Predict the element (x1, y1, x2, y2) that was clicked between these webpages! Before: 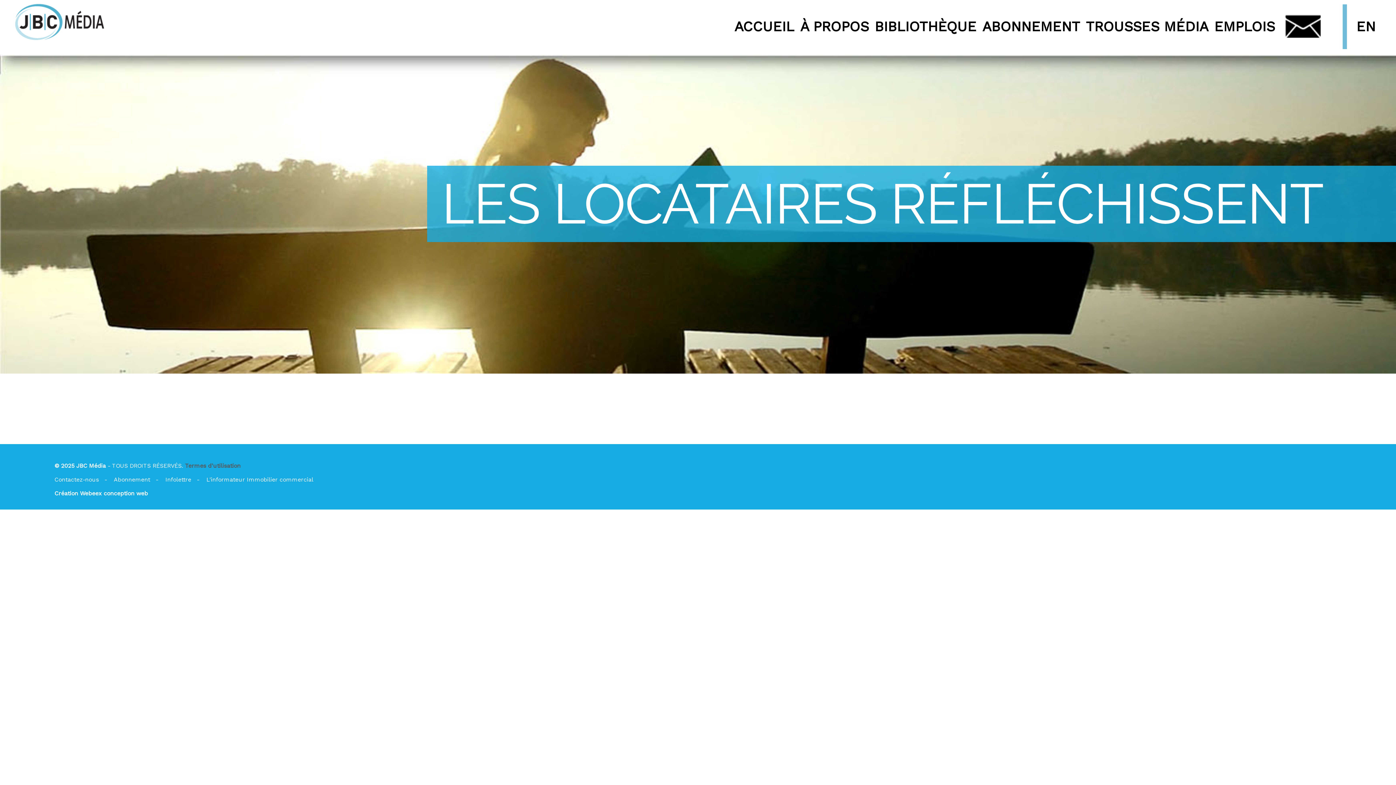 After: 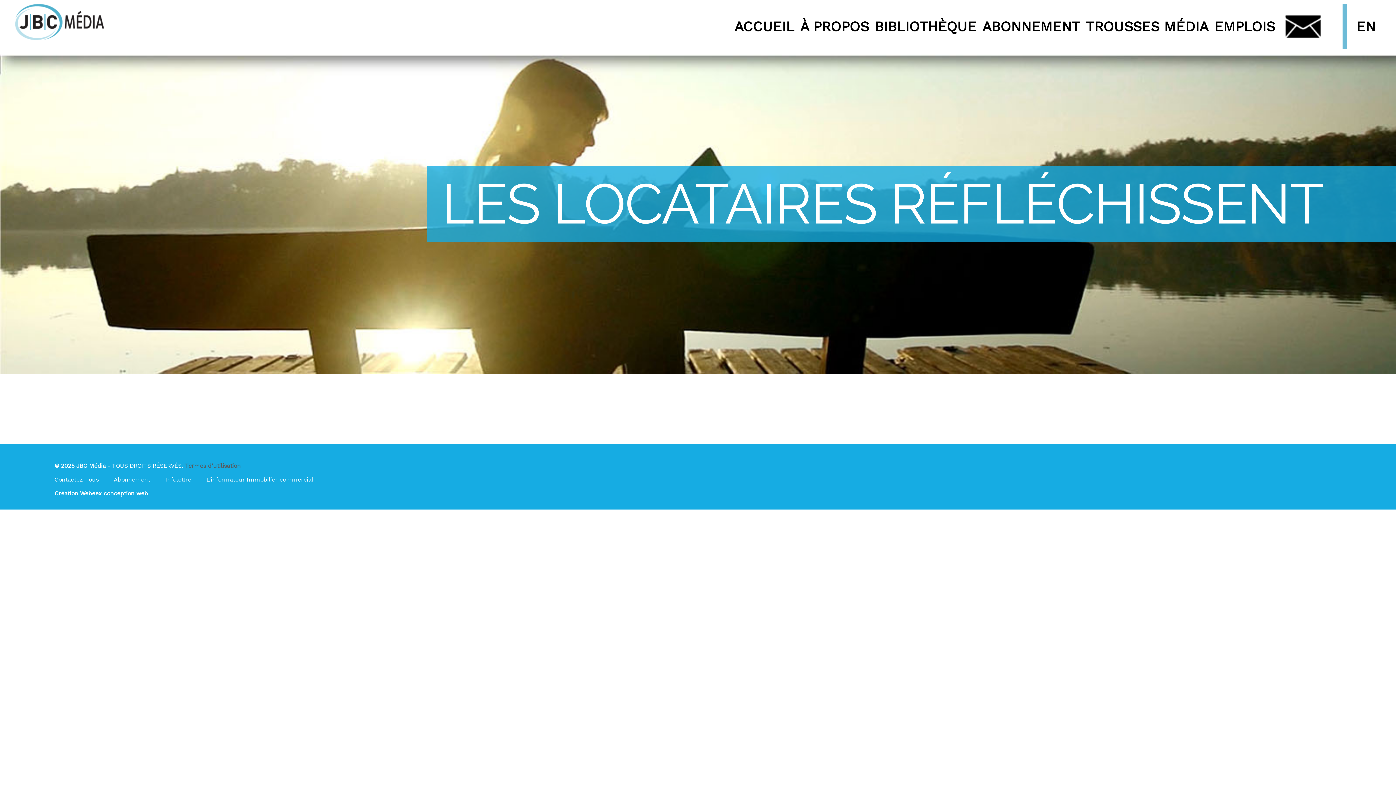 Action: label: L'informateur Immobilier commercial bbox: (206, 476, 313, 483)